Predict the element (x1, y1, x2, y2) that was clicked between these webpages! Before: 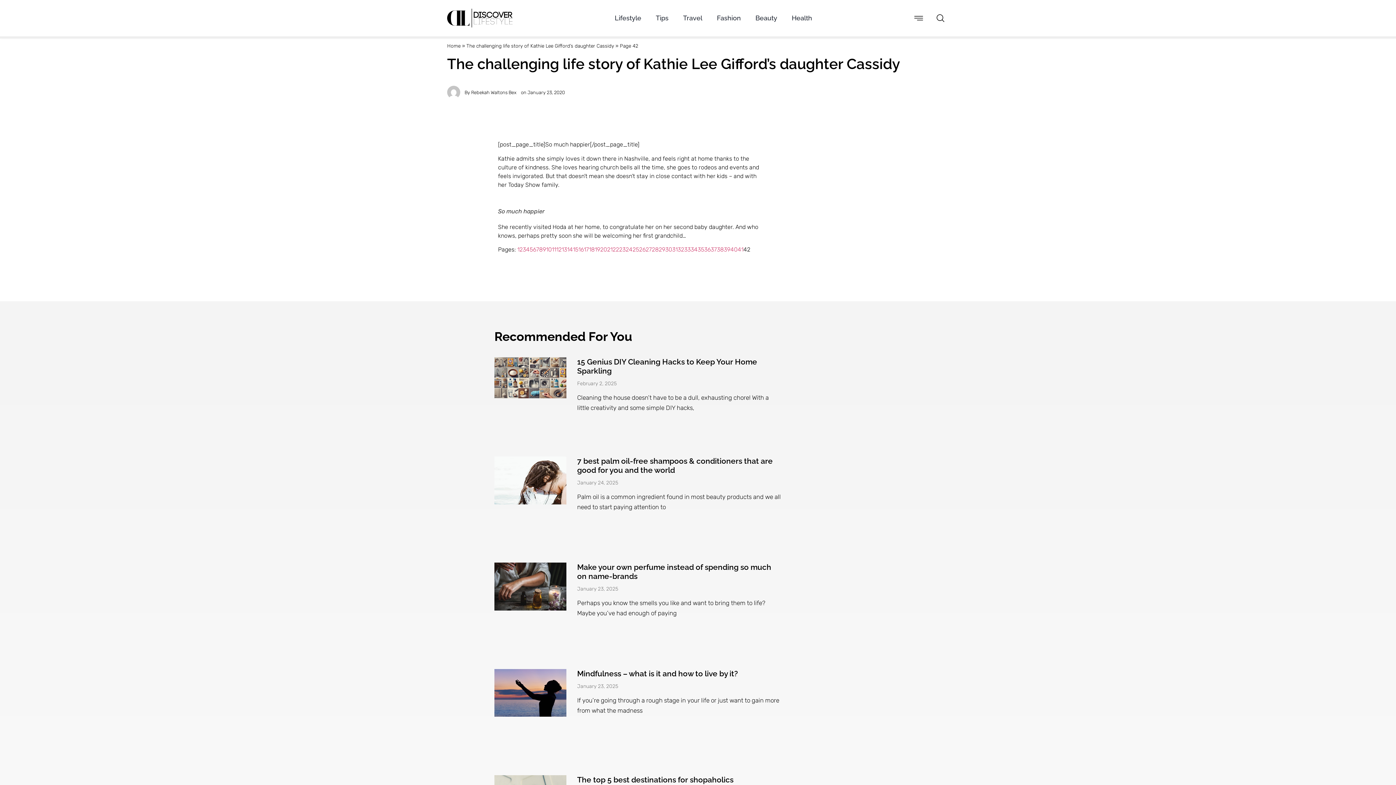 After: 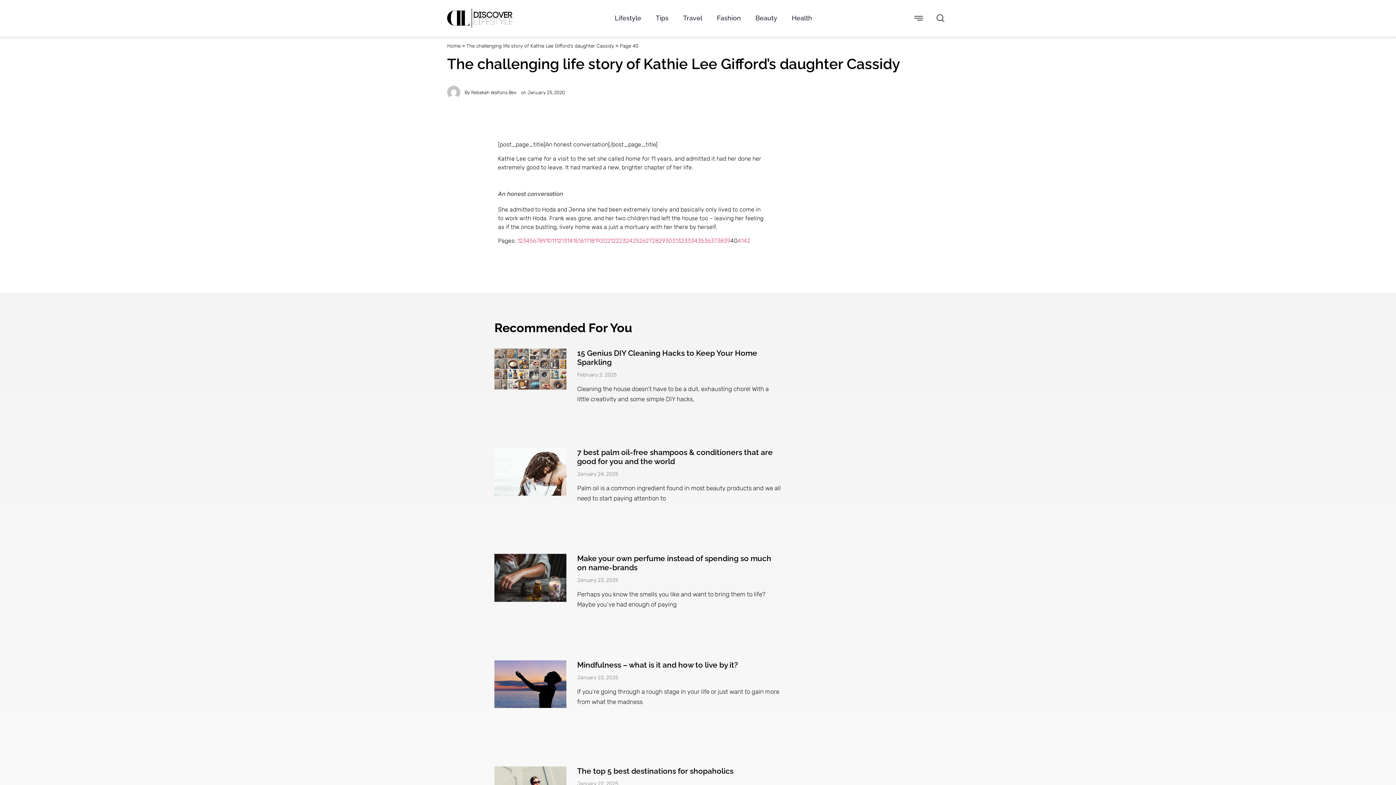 Action: label: Page
40 bbox: (730, 246, 737, 253)